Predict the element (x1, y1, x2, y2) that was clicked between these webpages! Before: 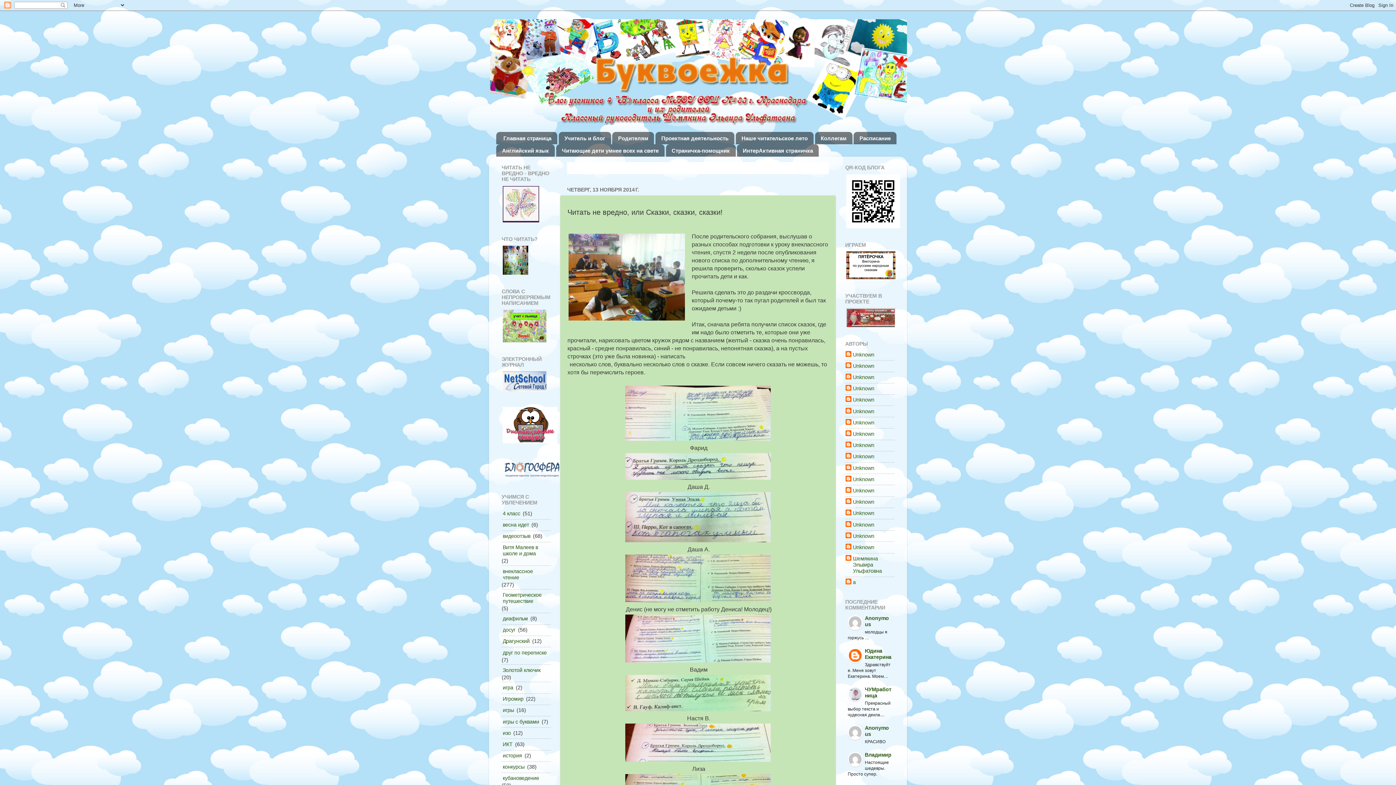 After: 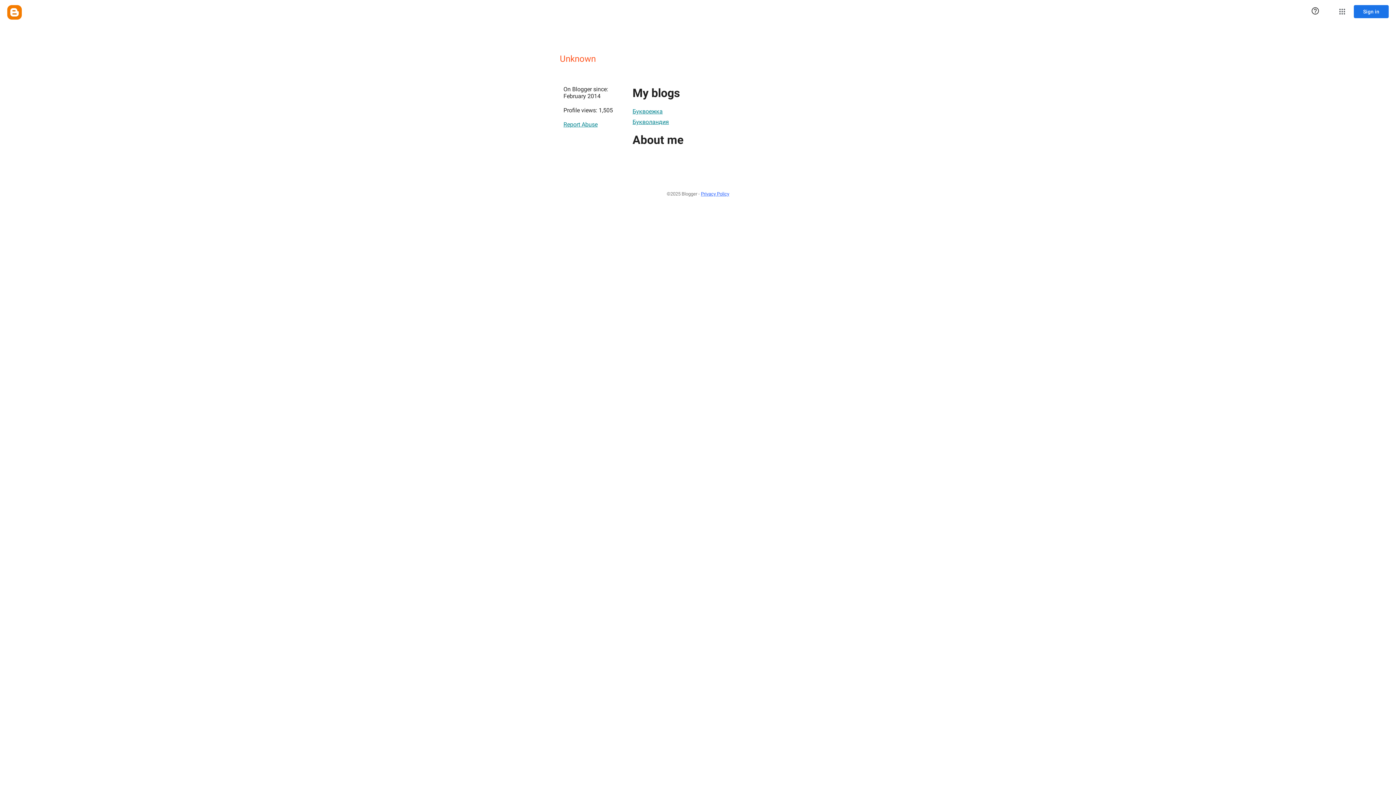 Action: label: Unknown bbox: (845, 407, 875, 415)